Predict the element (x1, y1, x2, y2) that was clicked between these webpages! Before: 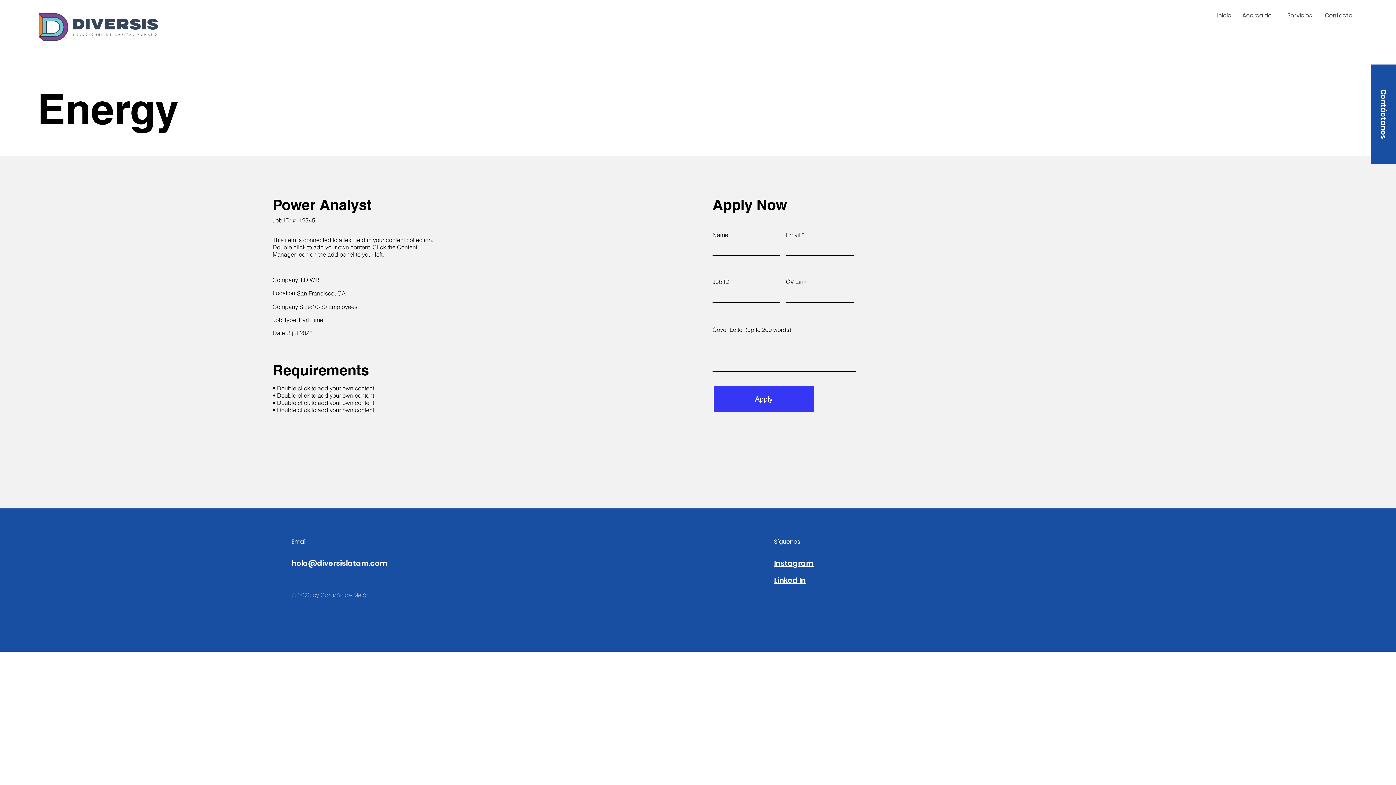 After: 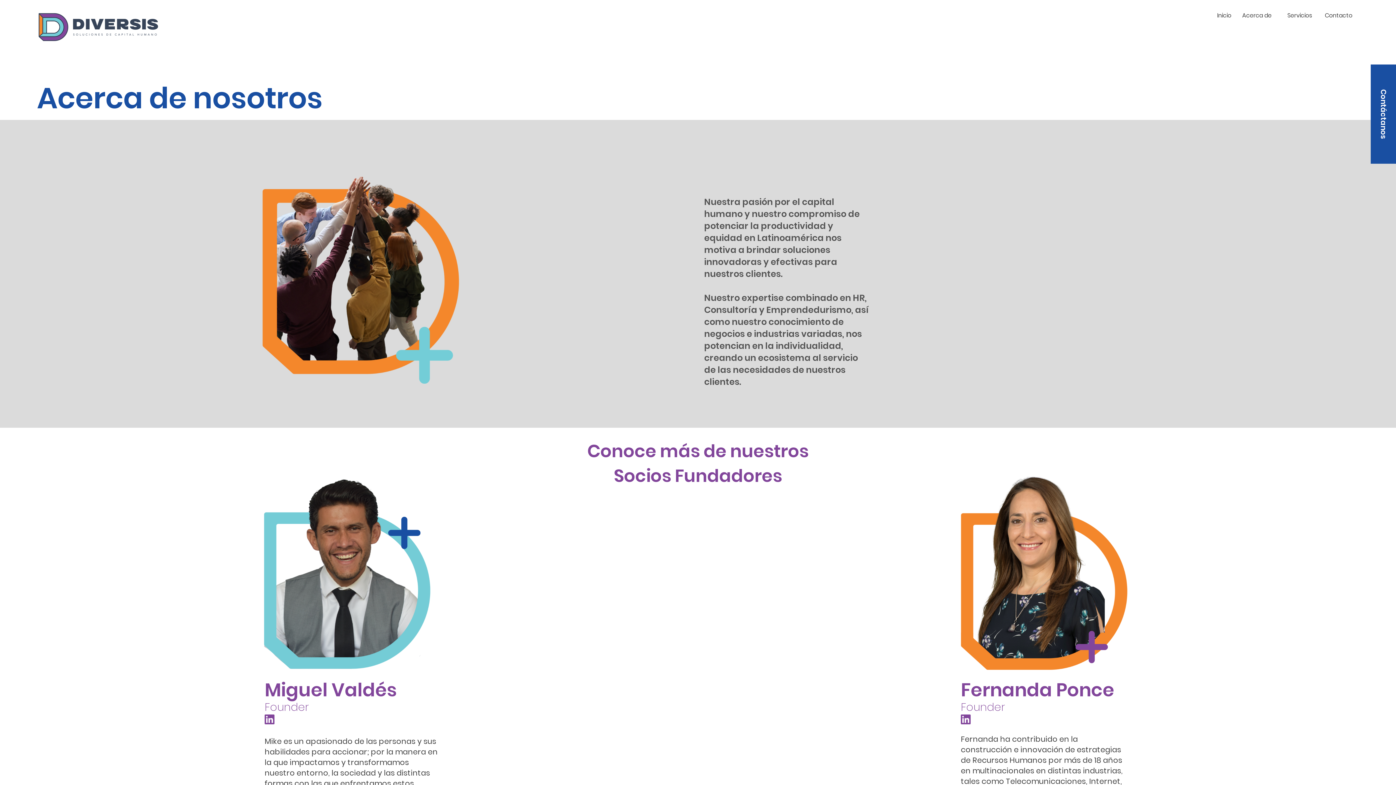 Action: bbox: (1237, 9, 1277, 21) label: Acerca de